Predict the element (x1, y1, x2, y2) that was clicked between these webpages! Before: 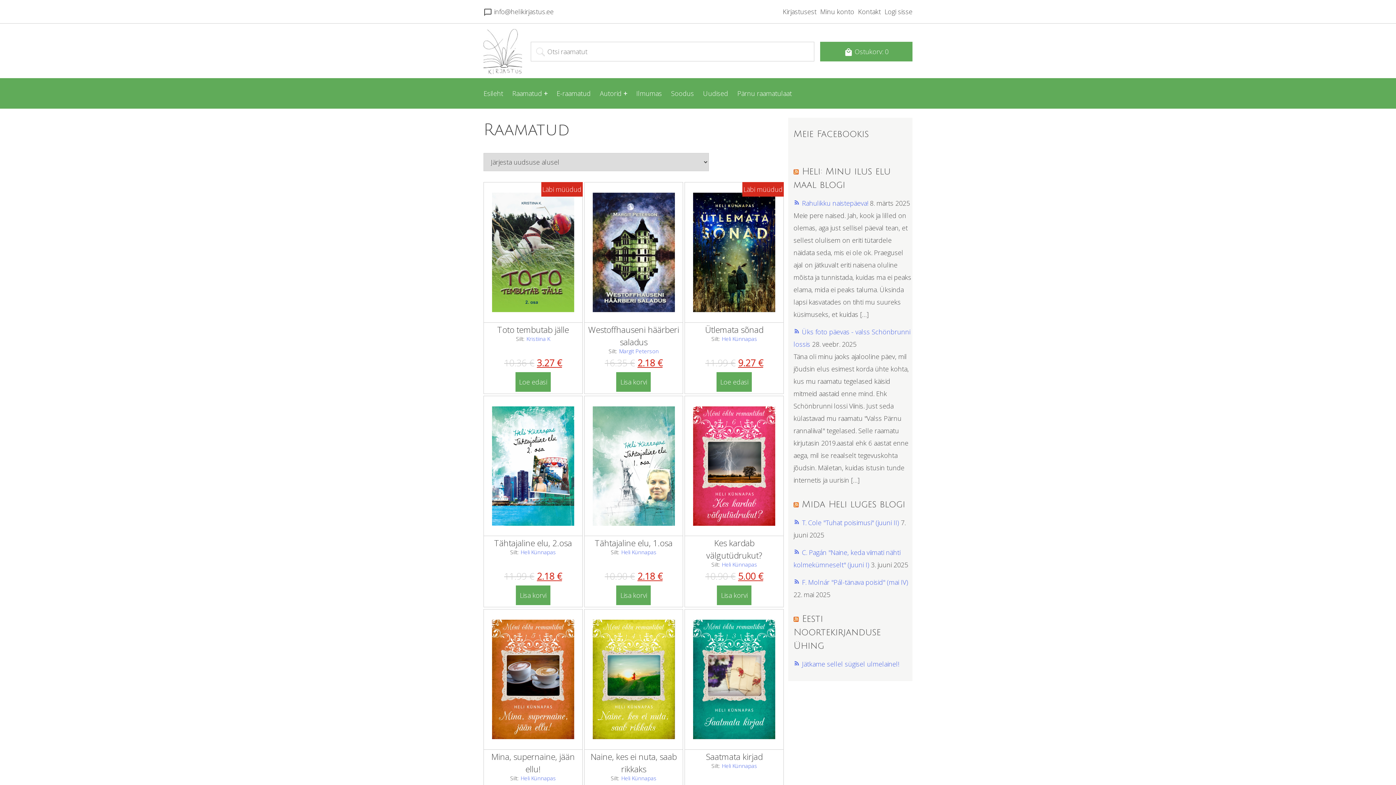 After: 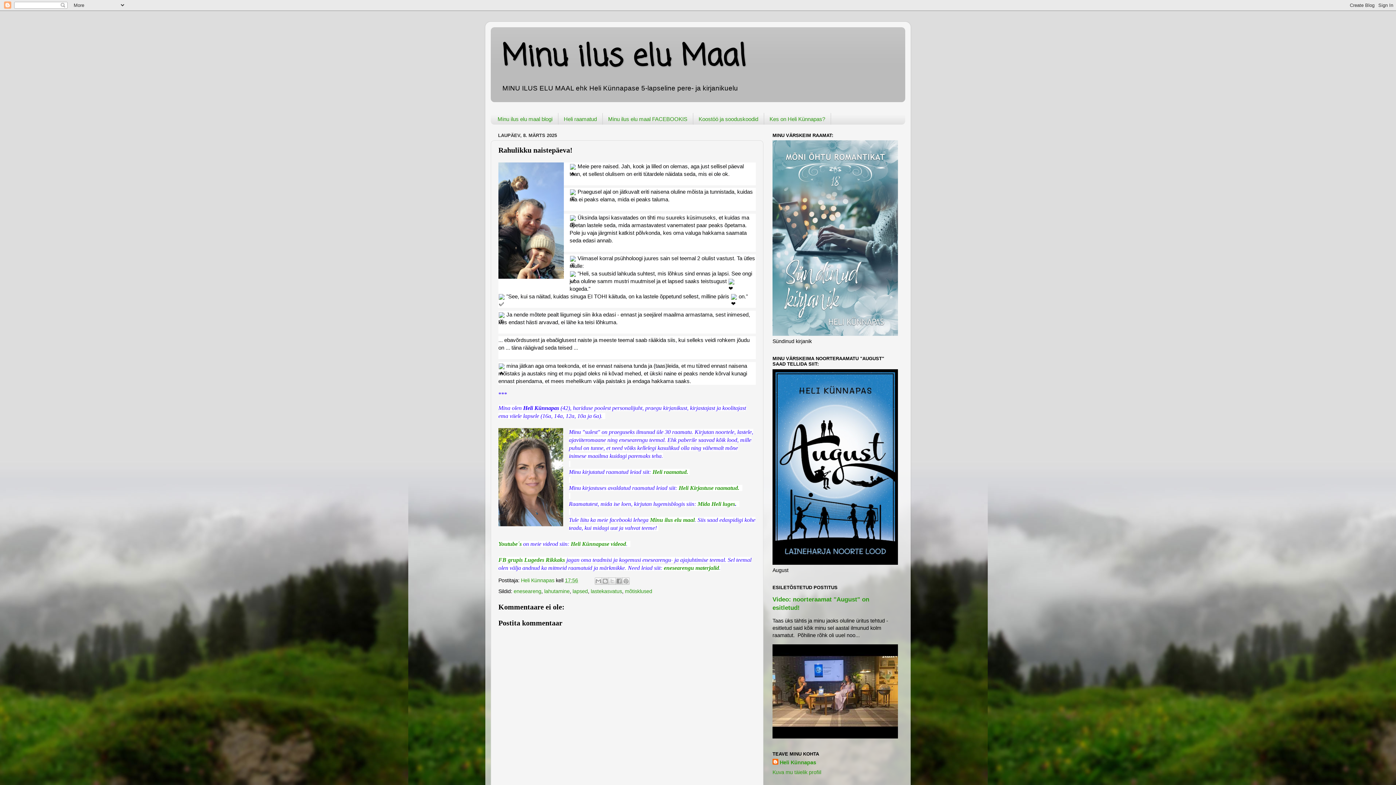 Action: bbox: (793, 198, 868, 207) label: Rahulikku naistepäeva!